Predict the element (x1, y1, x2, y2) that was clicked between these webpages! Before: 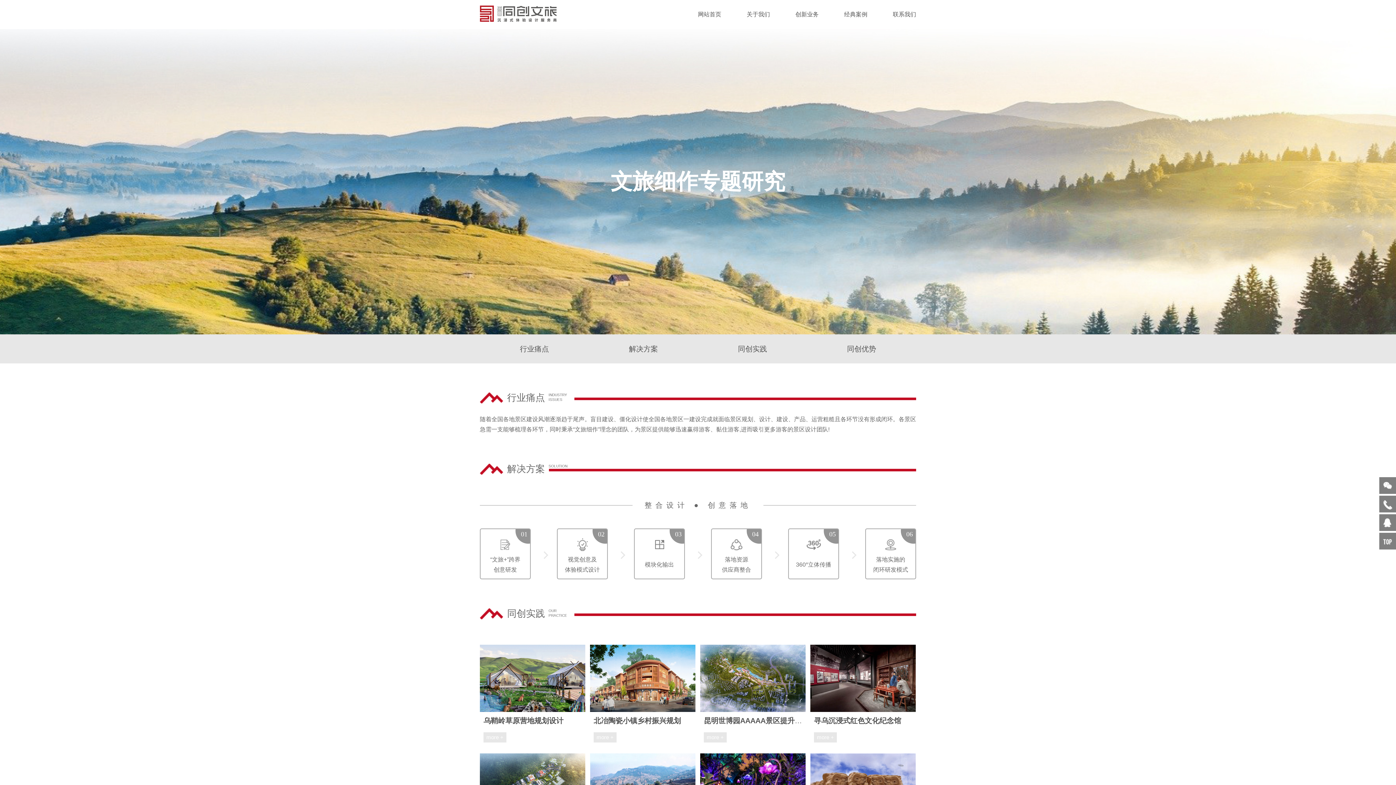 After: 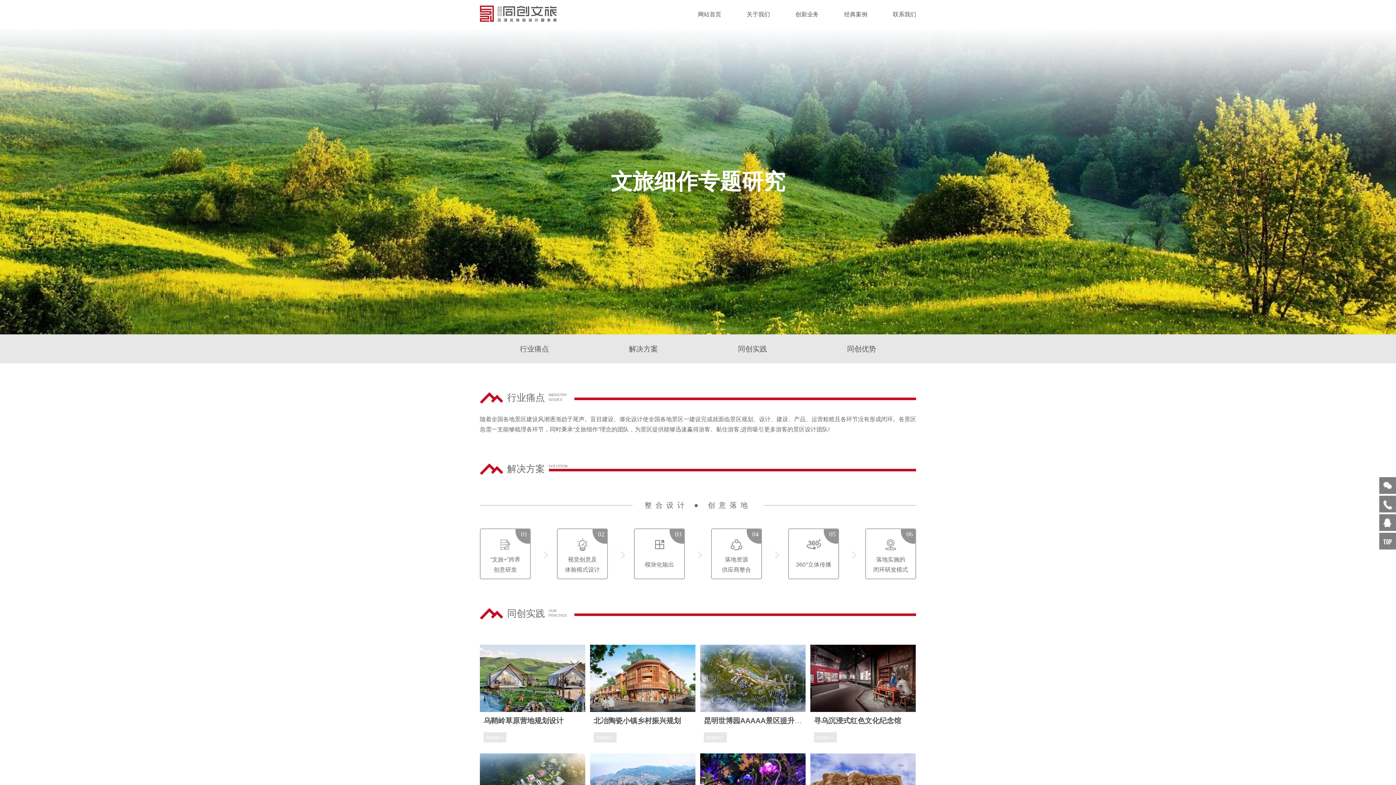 Action: label: 创新业务 bbox: (795, 11, 818, 17)